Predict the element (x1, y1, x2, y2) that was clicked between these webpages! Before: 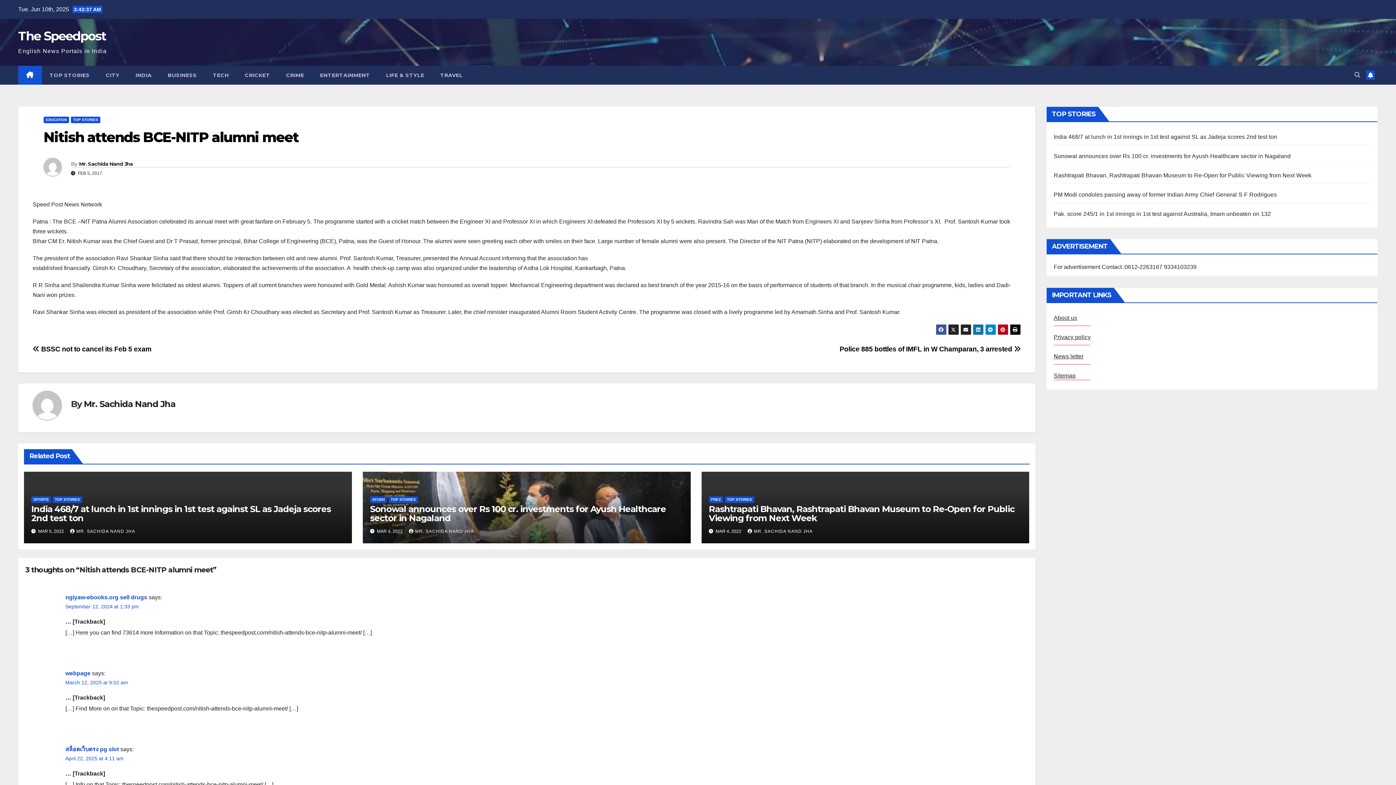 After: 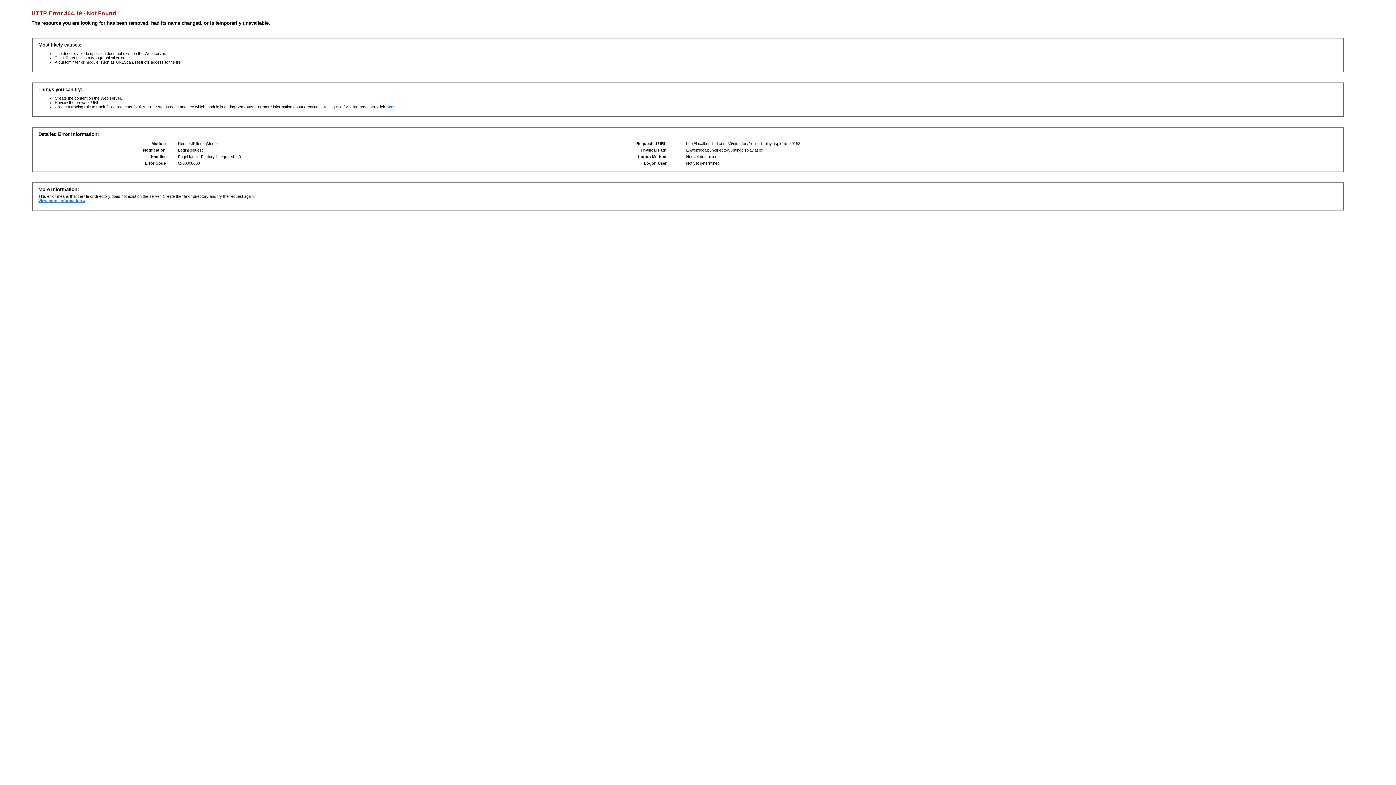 Action: label: webpage bbox: (65, 670, 90, 676)